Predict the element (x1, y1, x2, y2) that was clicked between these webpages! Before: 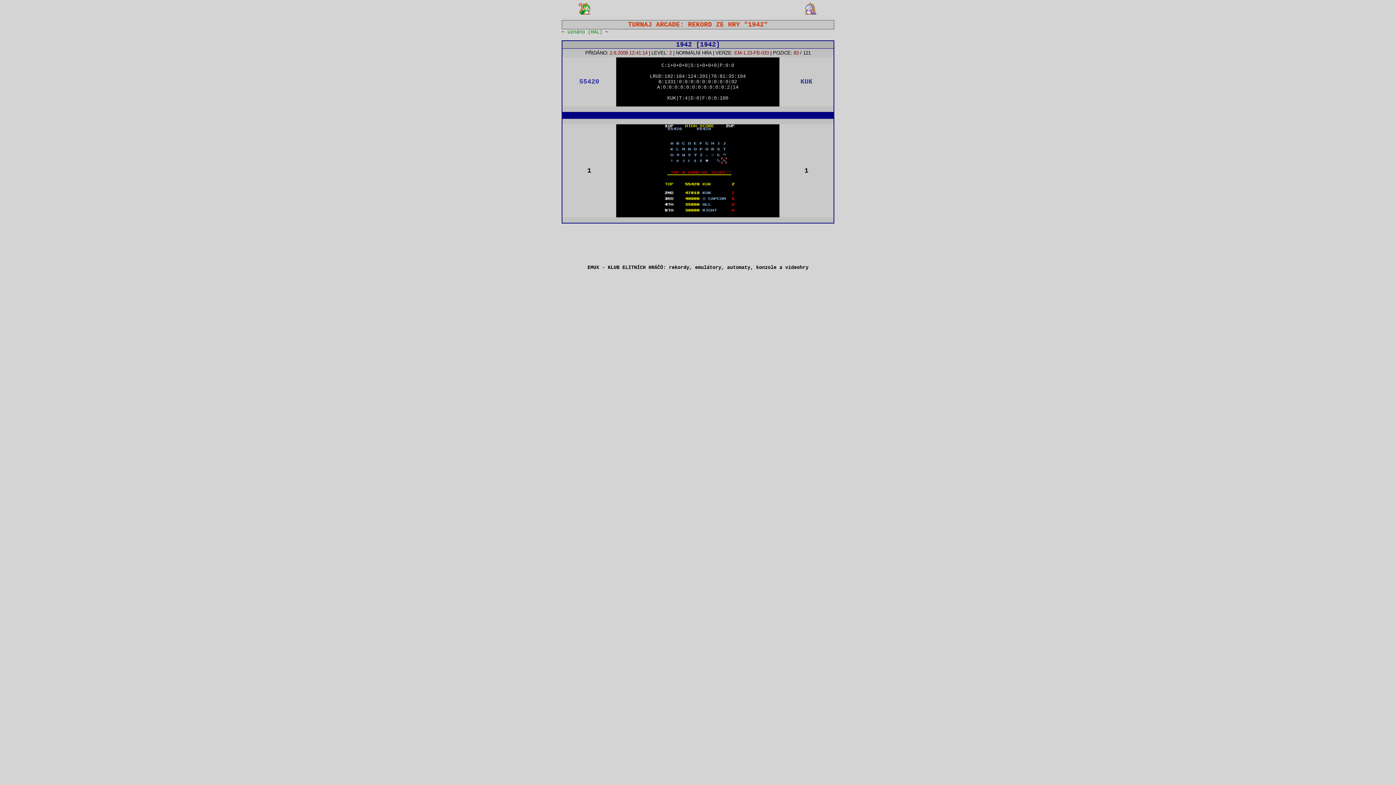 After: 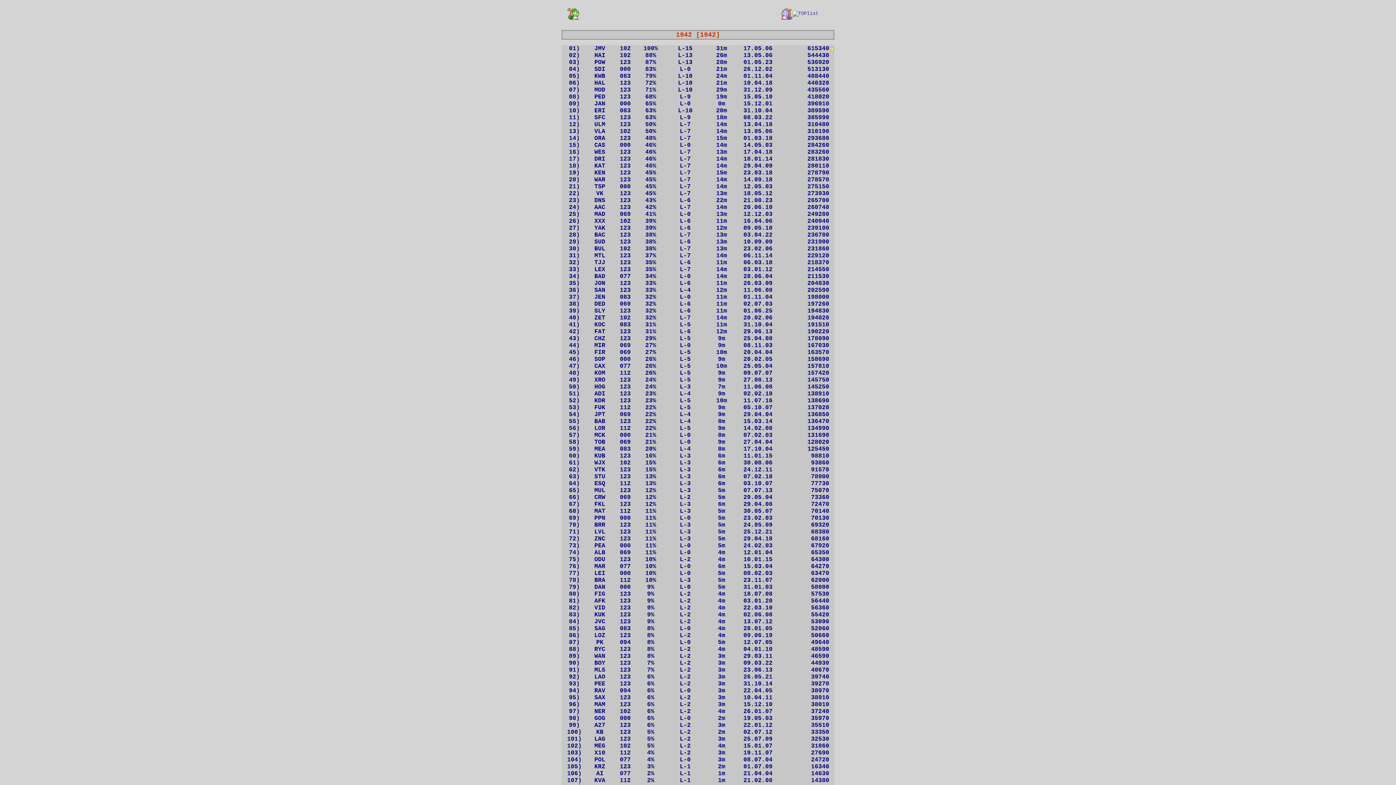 Action: label: 1942 [1942] bbox: (676, 41, 720, 48)